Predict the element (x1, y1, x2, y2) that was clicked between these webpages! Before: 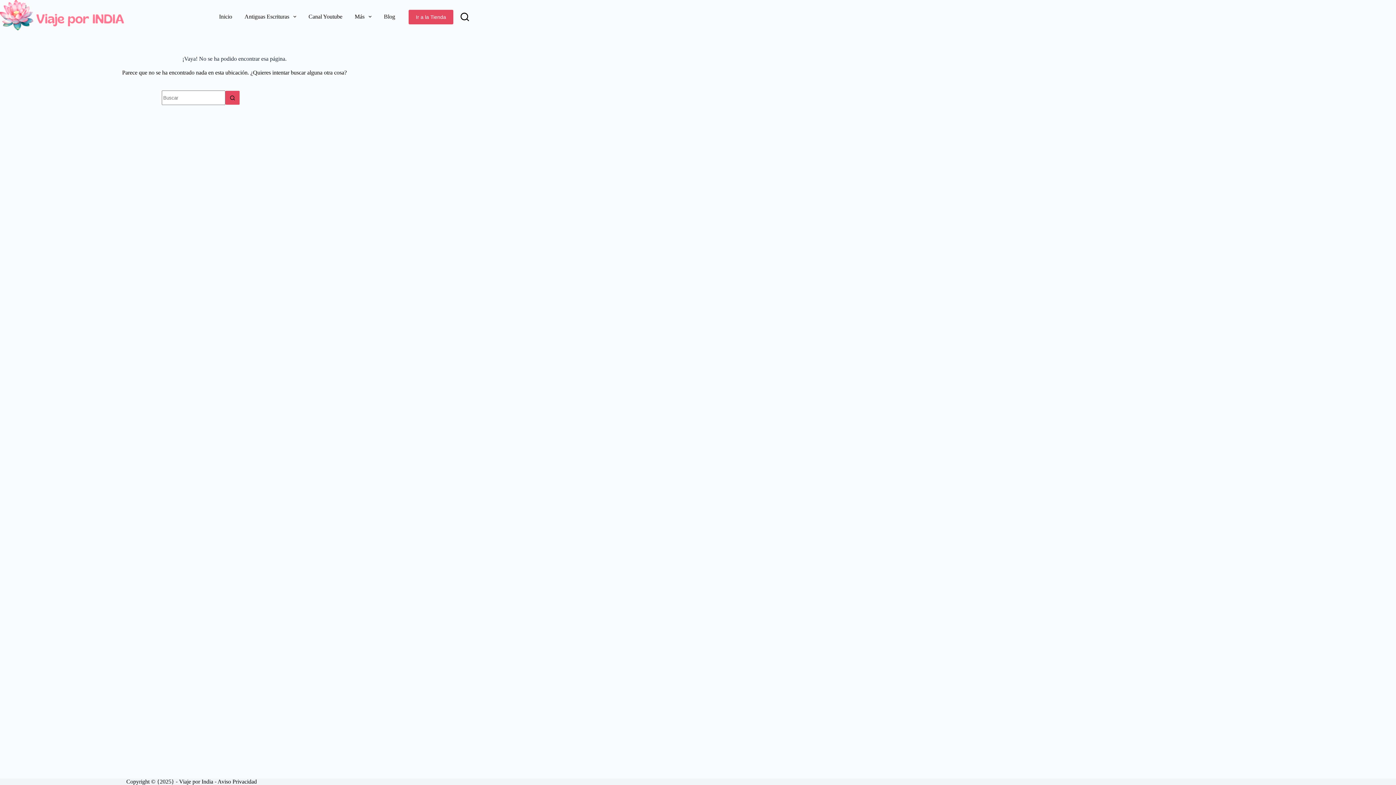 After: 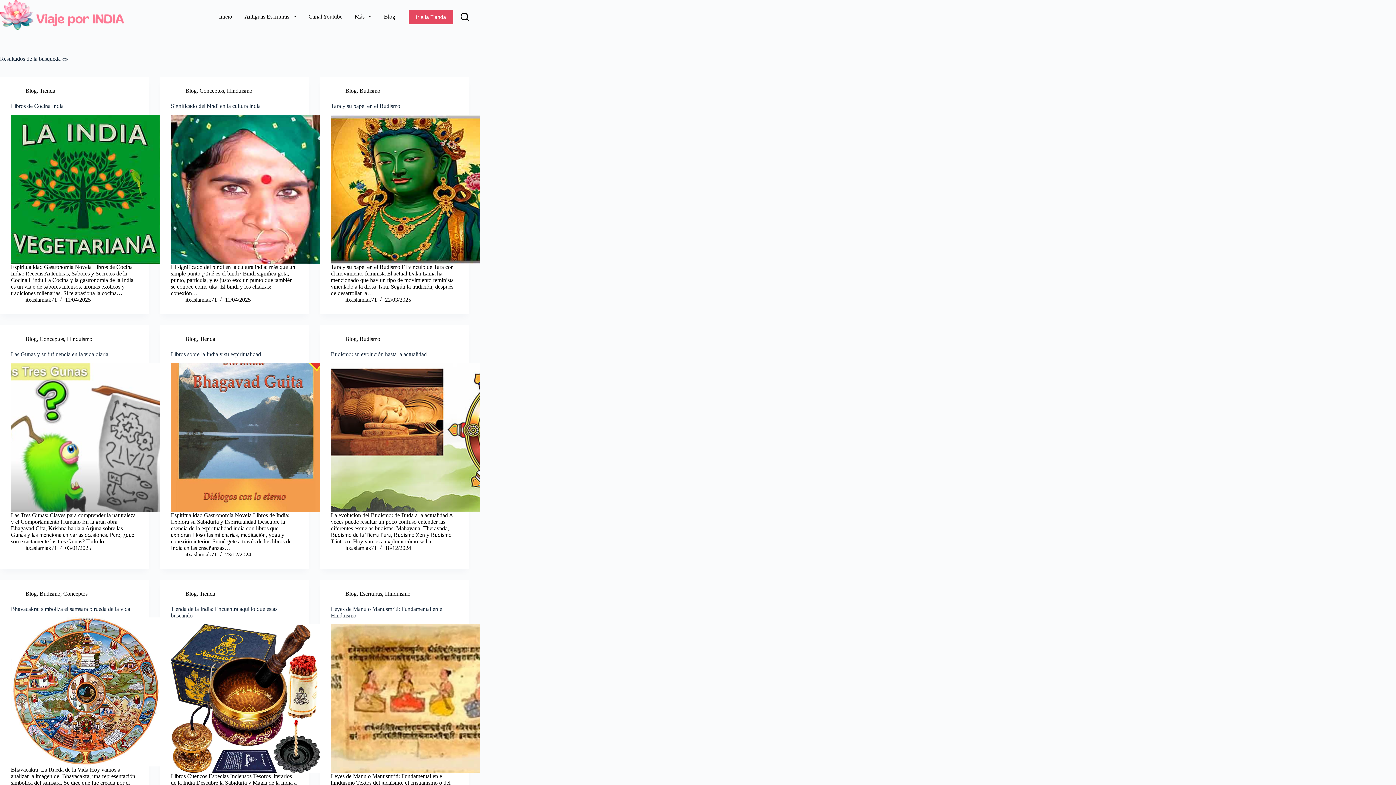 Action: label: Botón de búsqueda bbox: (225, 90, 240, 105)